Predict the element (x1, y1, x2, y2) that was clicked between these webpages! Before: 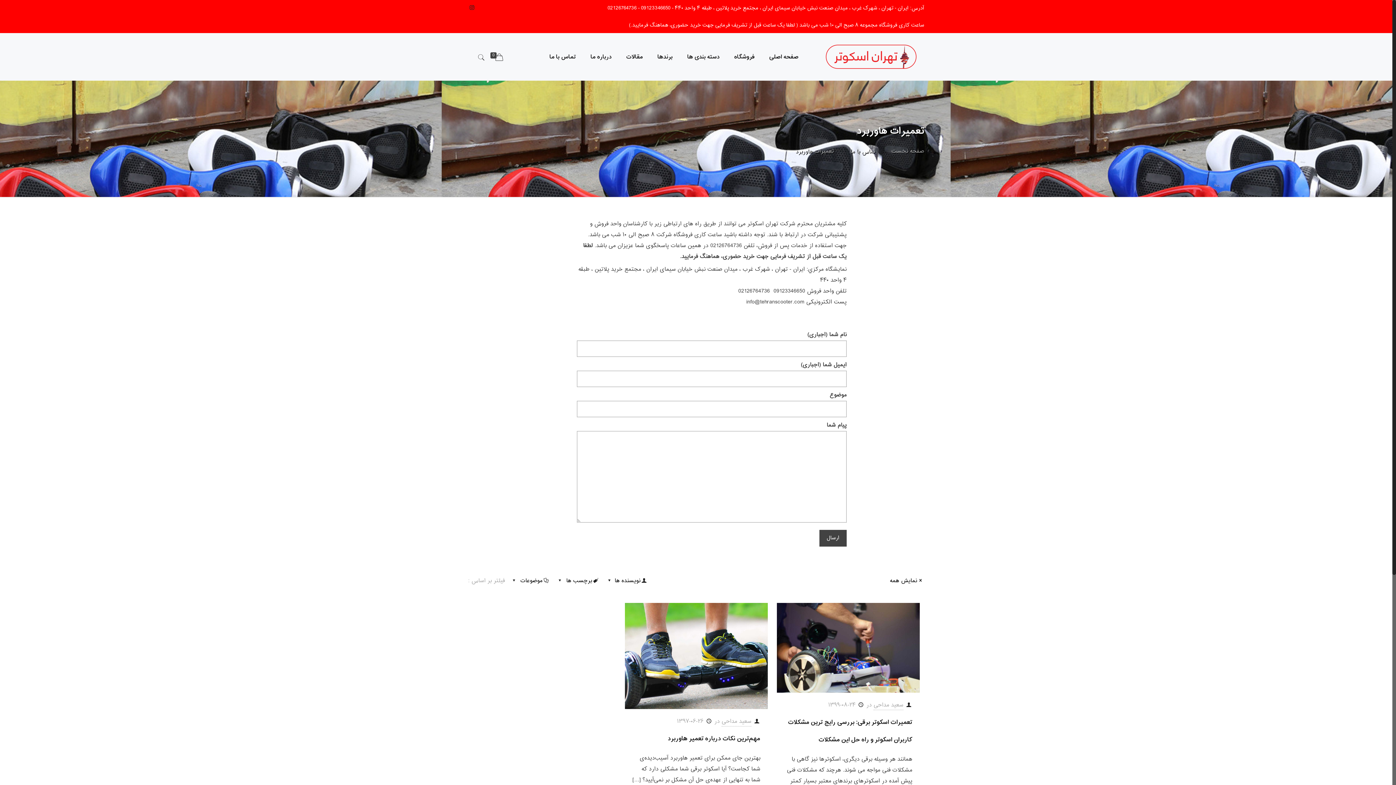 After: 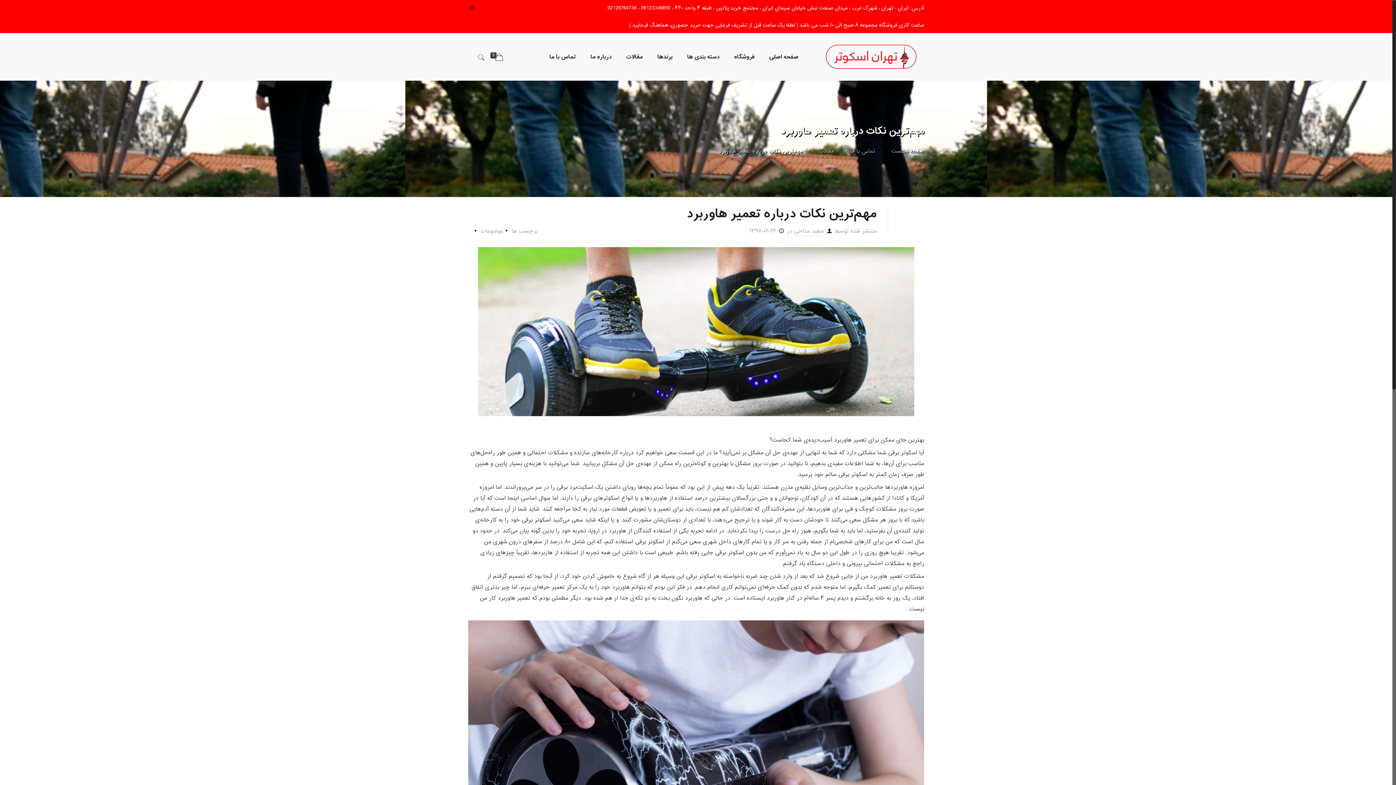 Action: bbox: (667, 733, 760, 745) label: مهم‌ترین نکات درباره تعمیر هاوربرد